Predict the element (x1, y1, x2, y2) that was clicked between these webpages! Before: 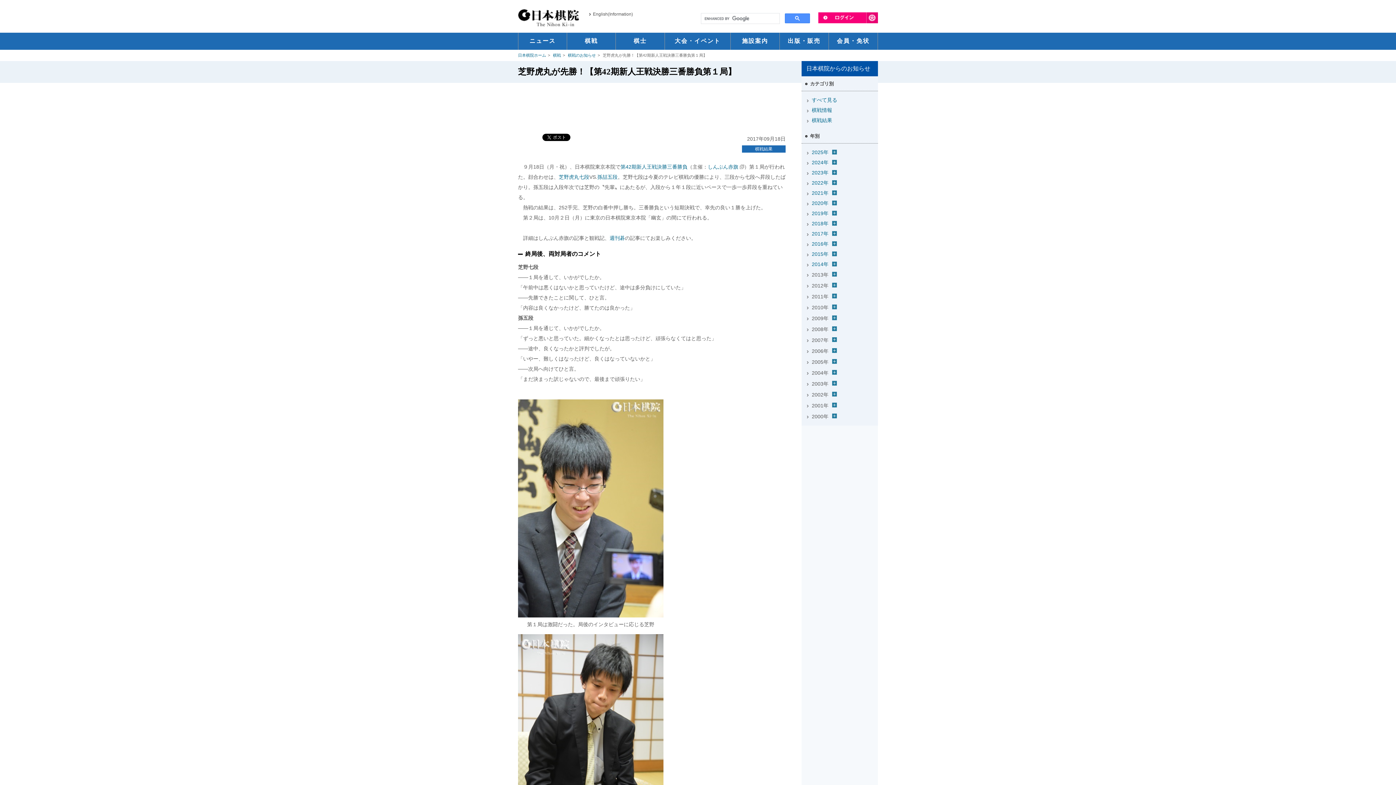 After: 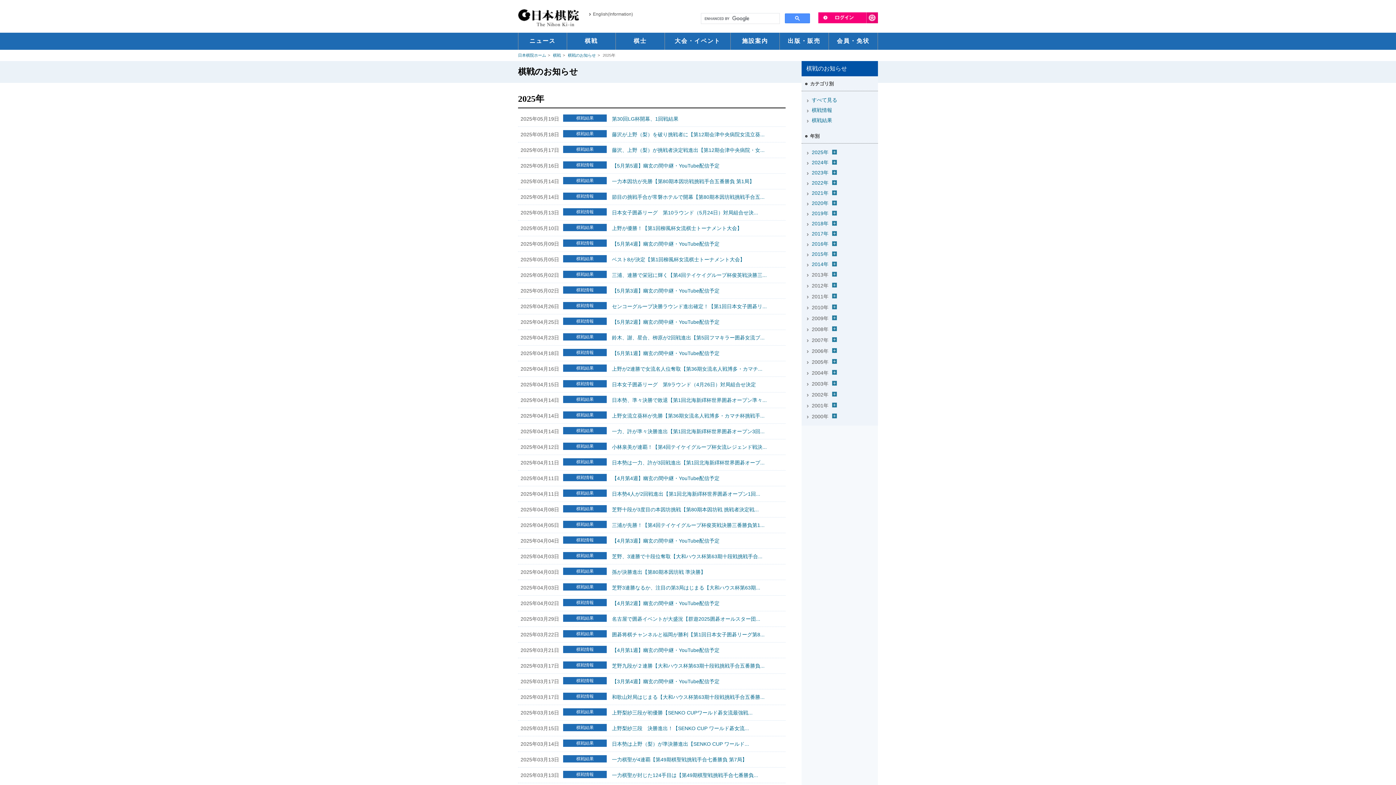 Action: label: 2025年 bbox: (801, 147, 878, 157)